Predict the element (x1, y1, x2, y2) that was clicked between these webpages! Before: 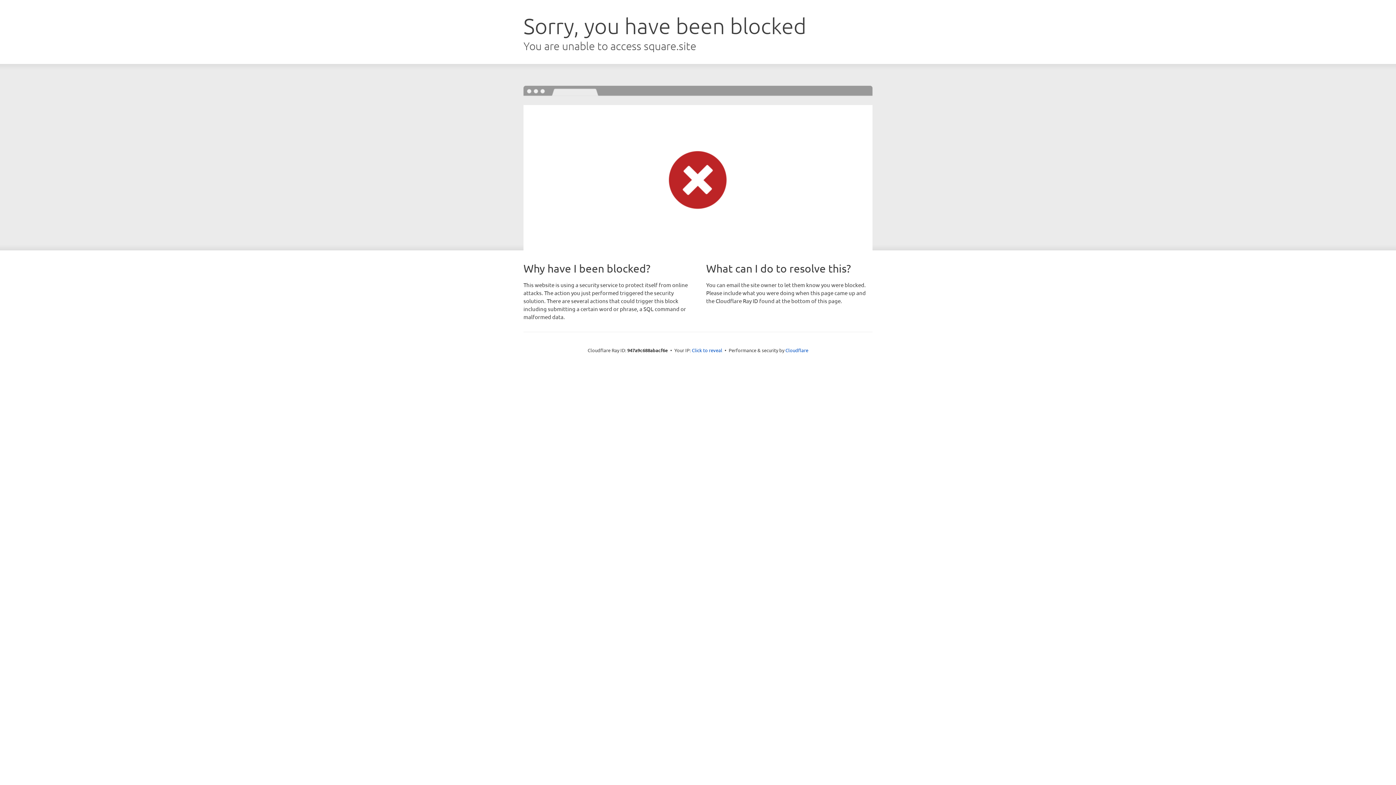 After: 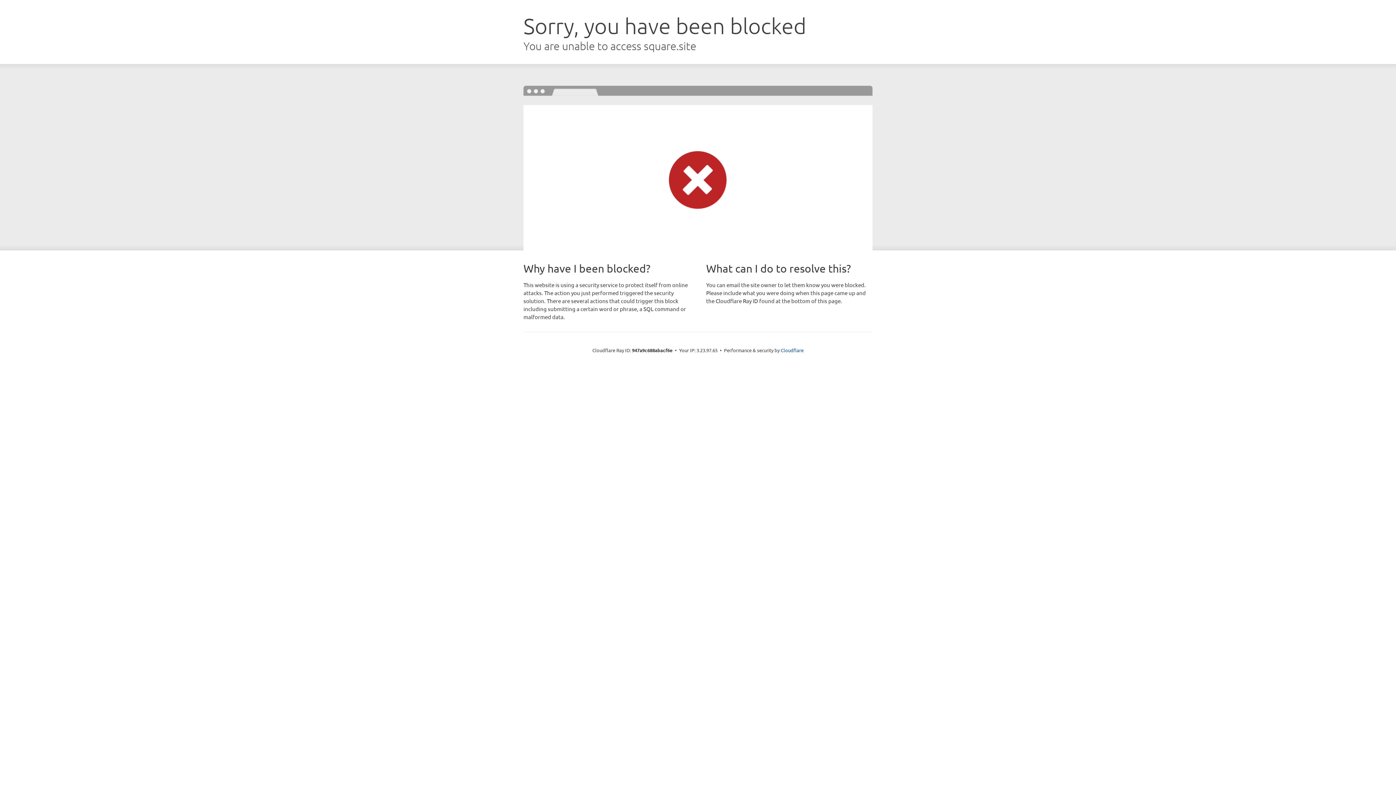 Action: label: Click to reveal bbox: (692, 346, 722, 353)